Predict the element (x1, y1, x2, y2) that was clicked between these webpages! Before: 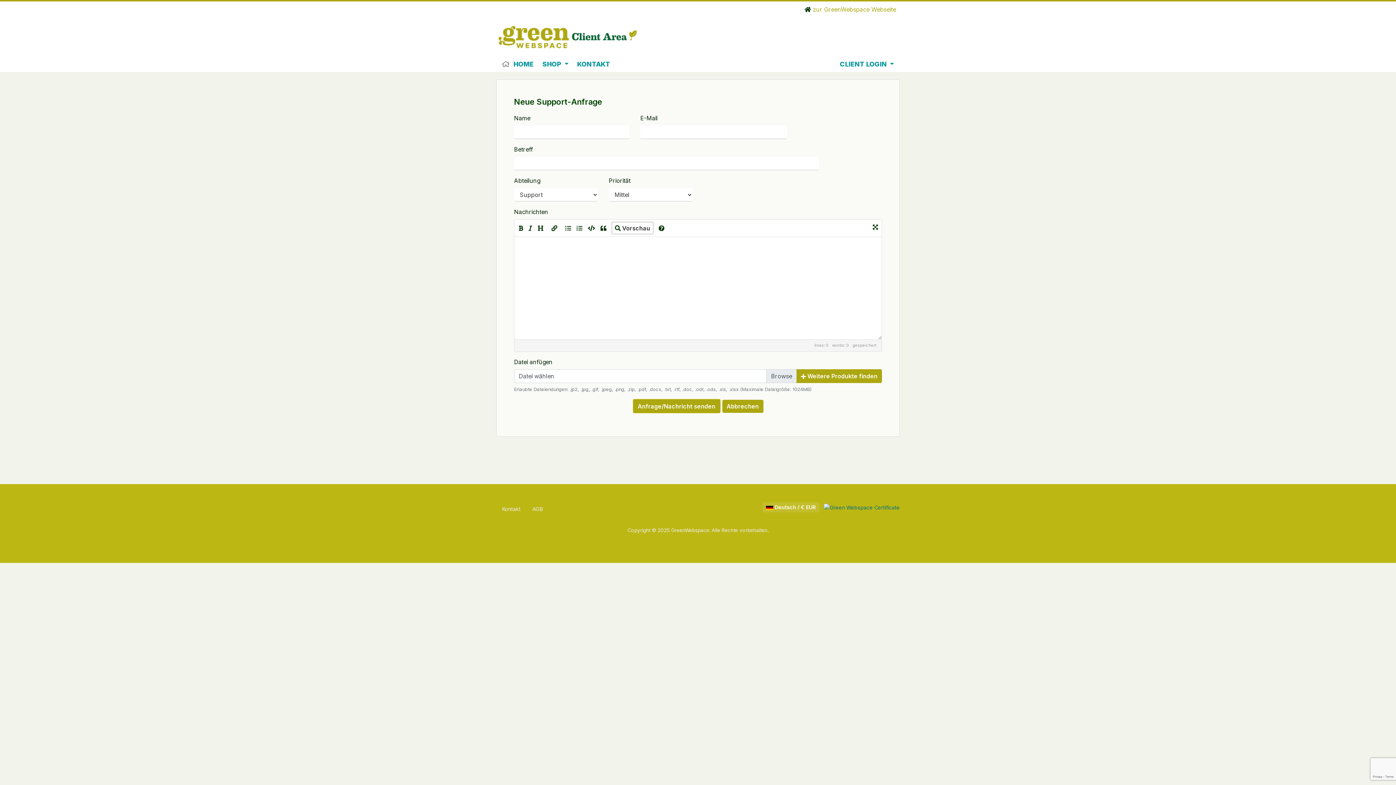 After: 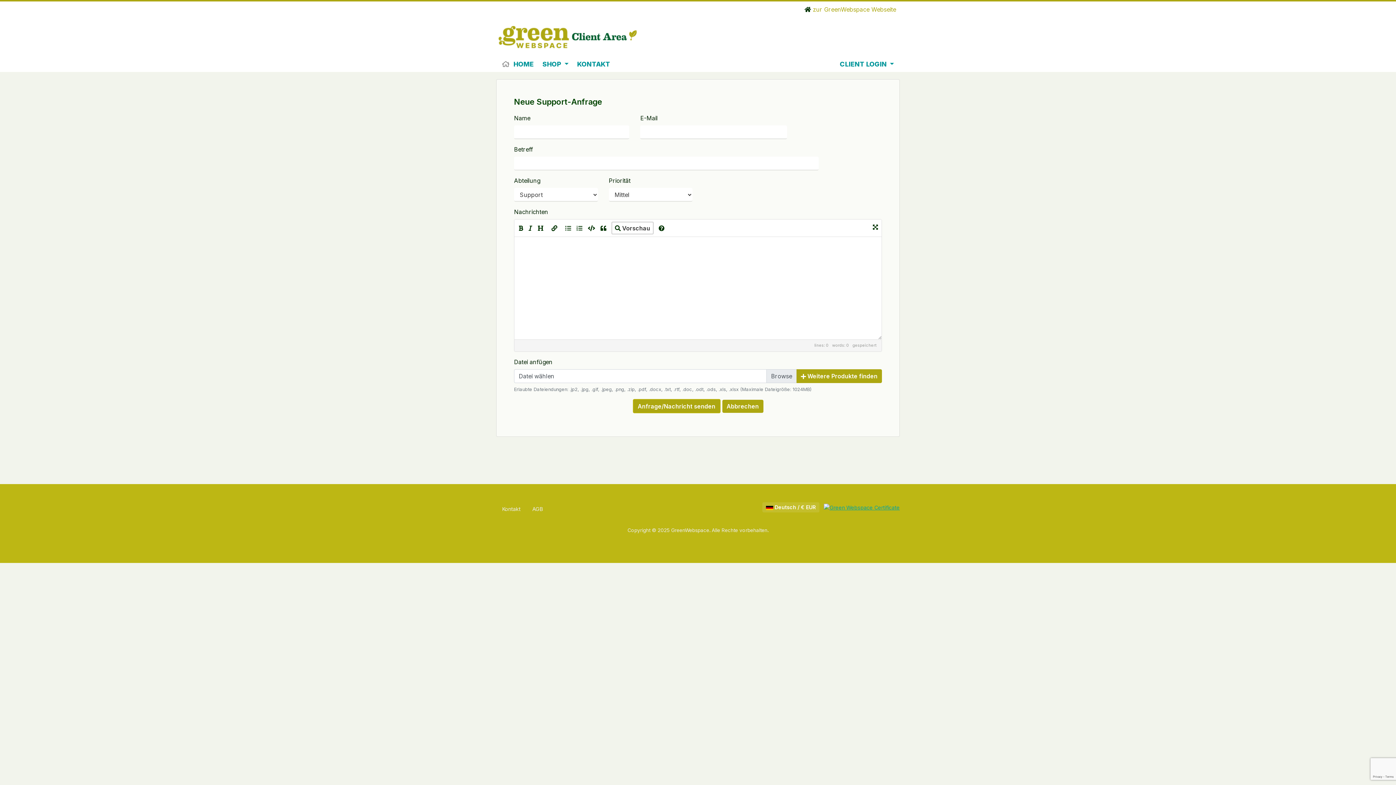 Action: bbox: (824, 504, 900, 510)